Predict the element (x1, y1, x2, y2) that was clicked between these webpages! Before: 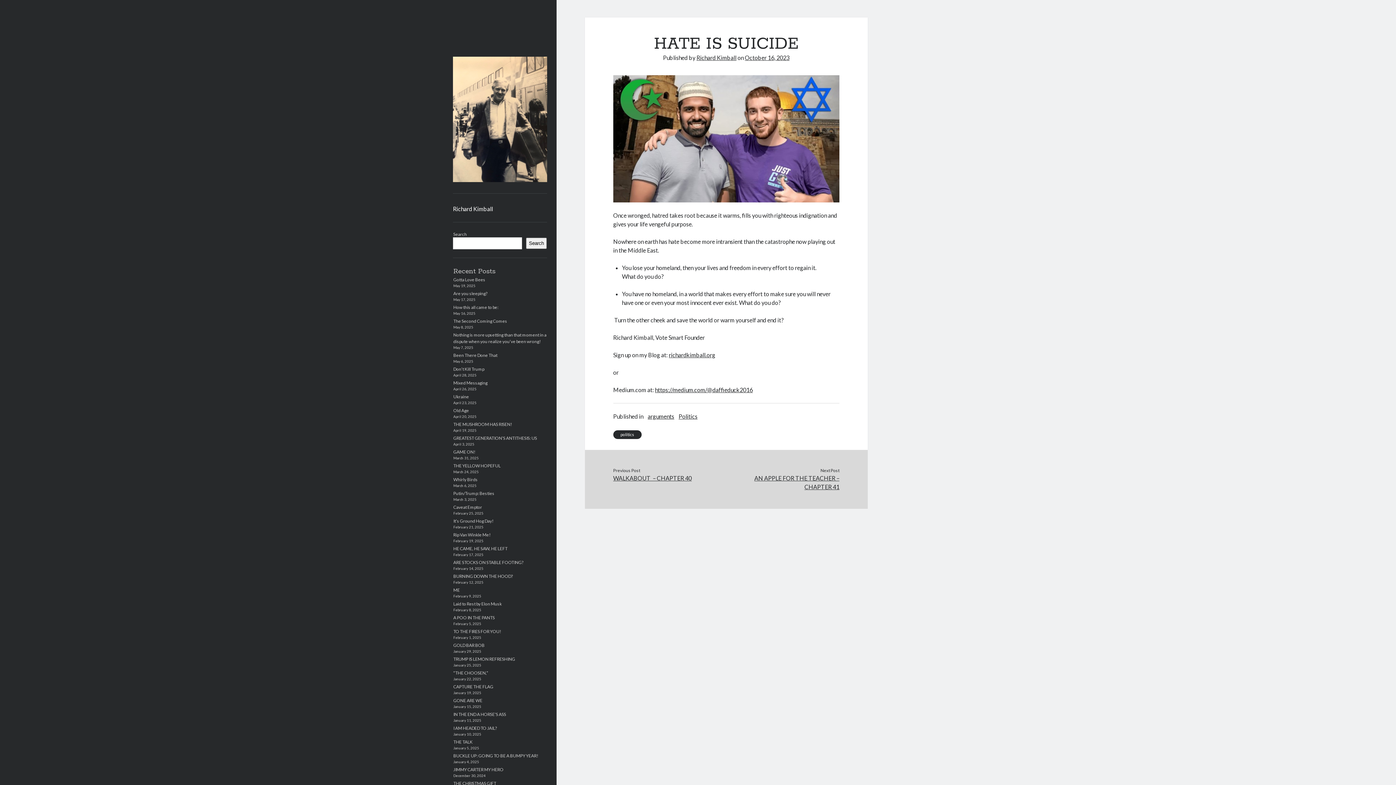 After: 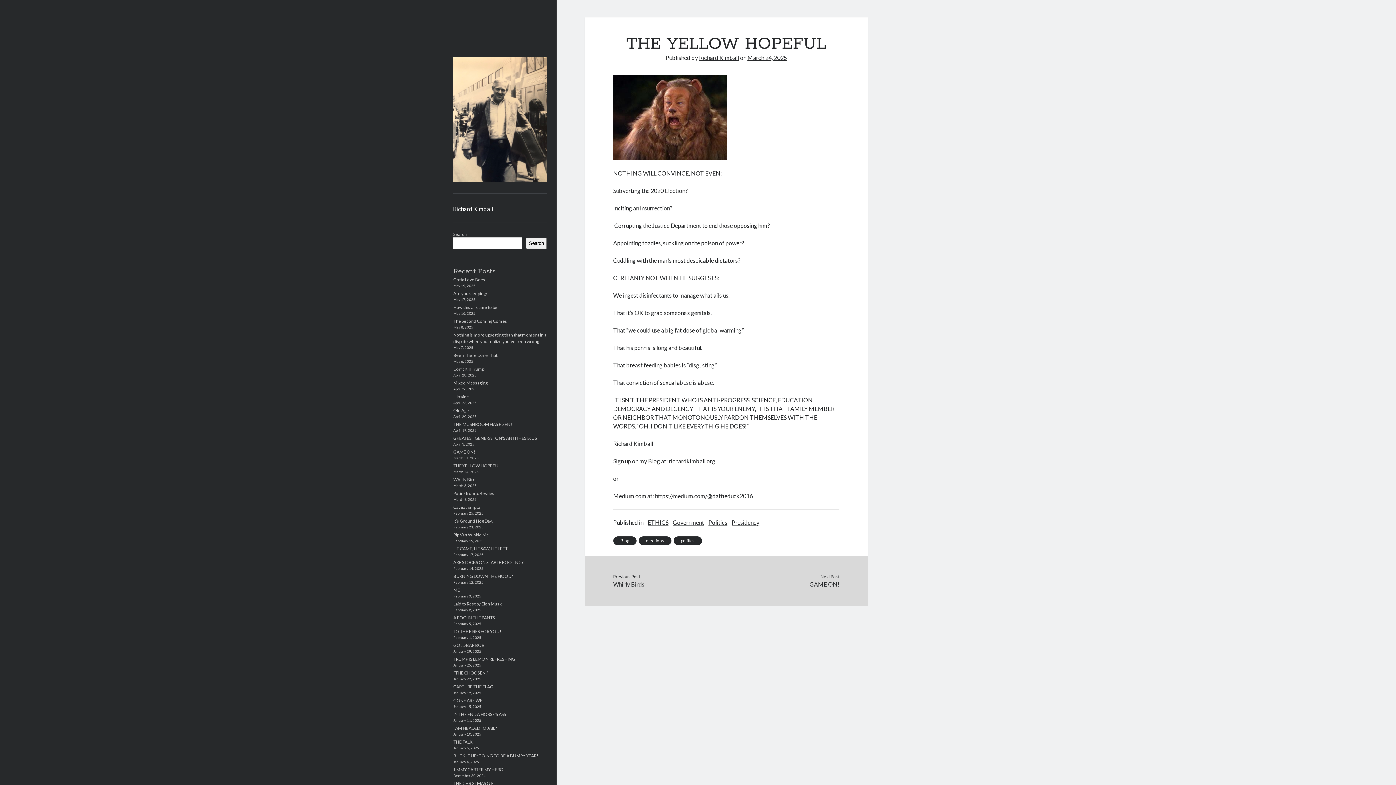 Action: bbox: (453, 463, 500, 468) label: THE YELLOW HOPEFUL